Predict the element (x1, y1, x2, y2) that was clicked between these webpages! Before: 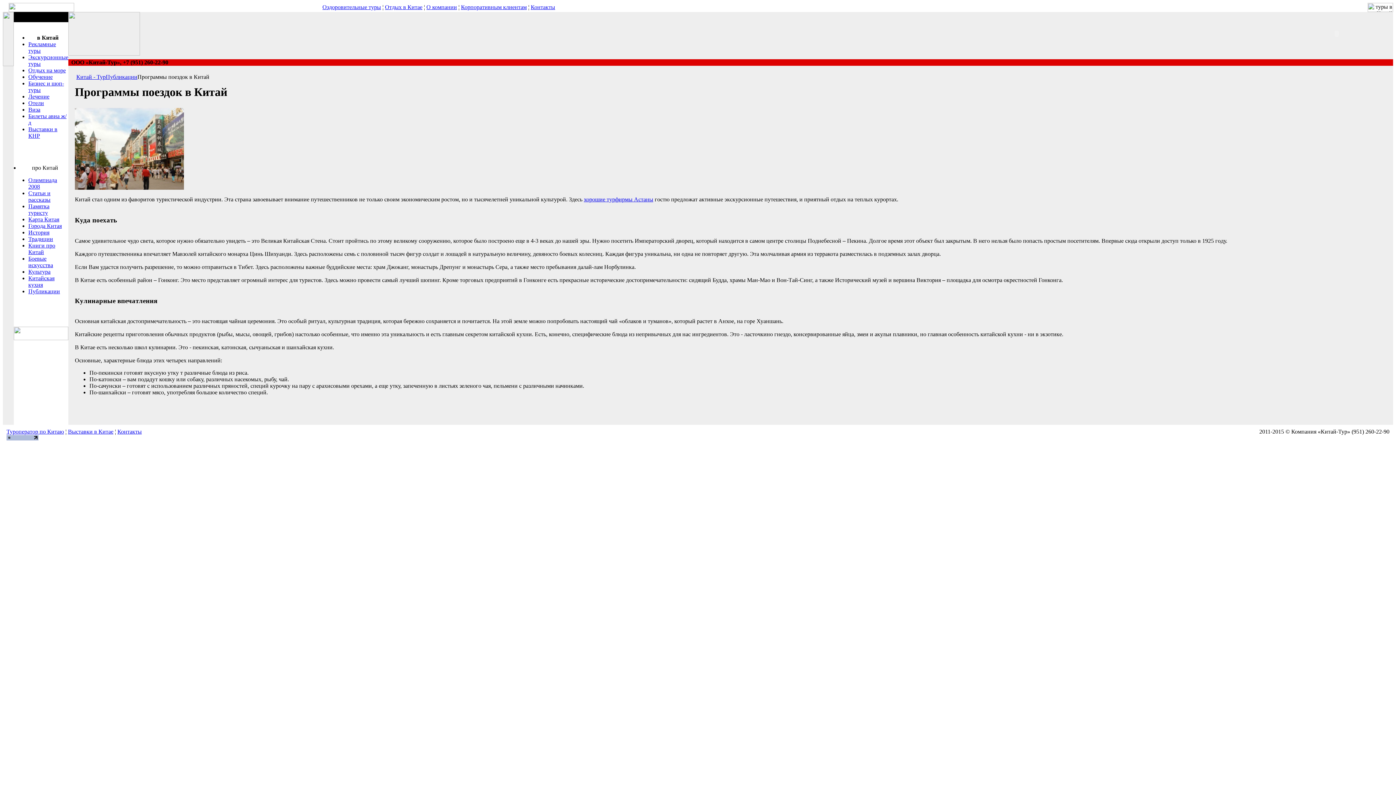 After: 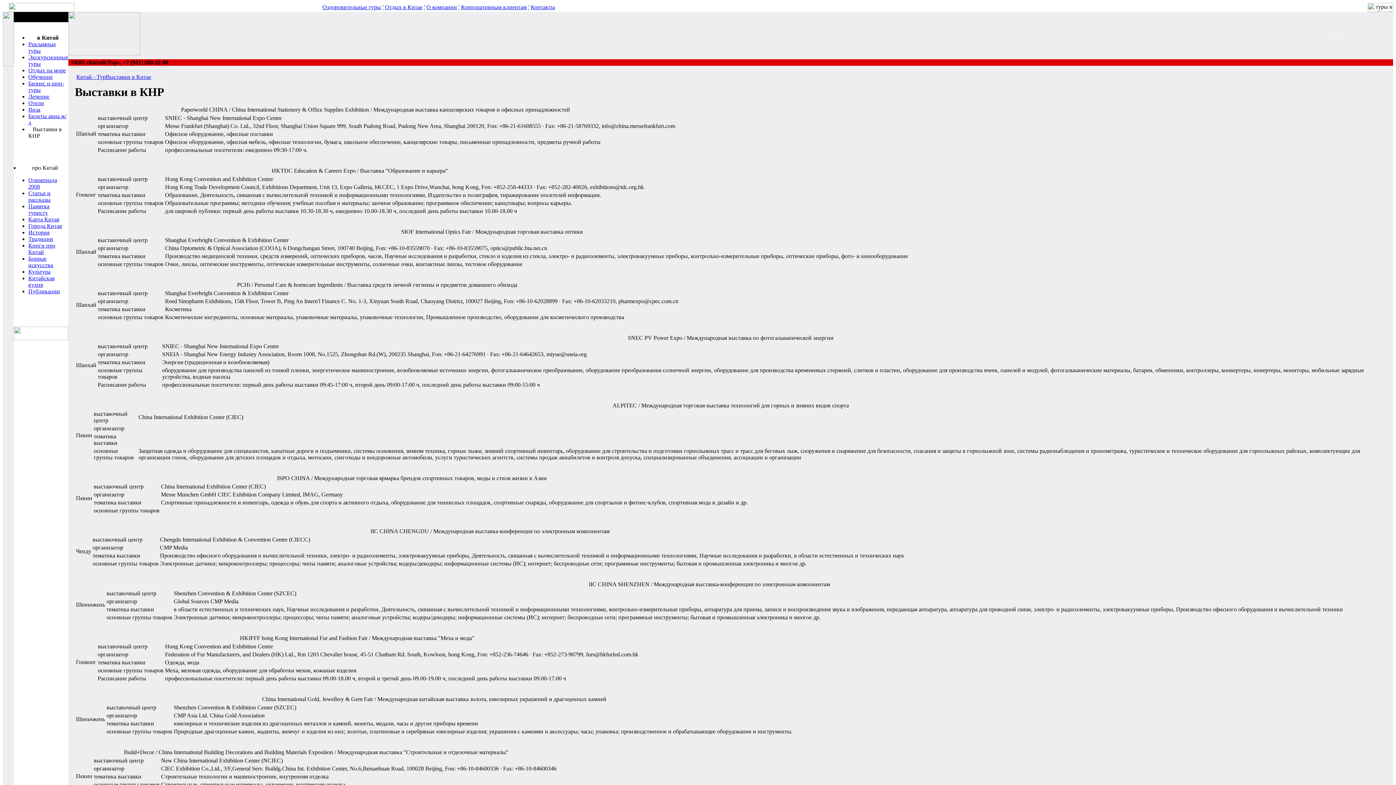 Action: bbox: (68, 428, 113, 434) label: Выставки в Китае